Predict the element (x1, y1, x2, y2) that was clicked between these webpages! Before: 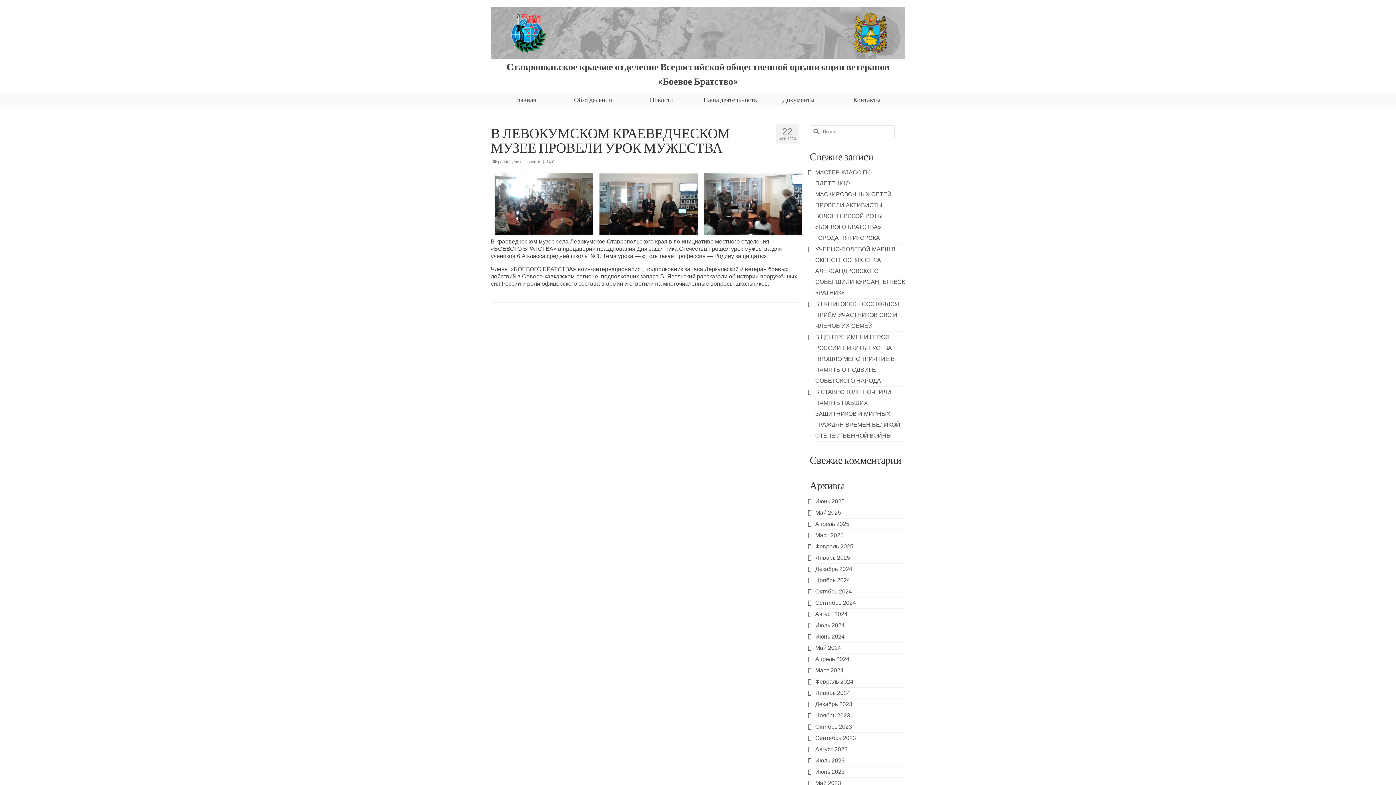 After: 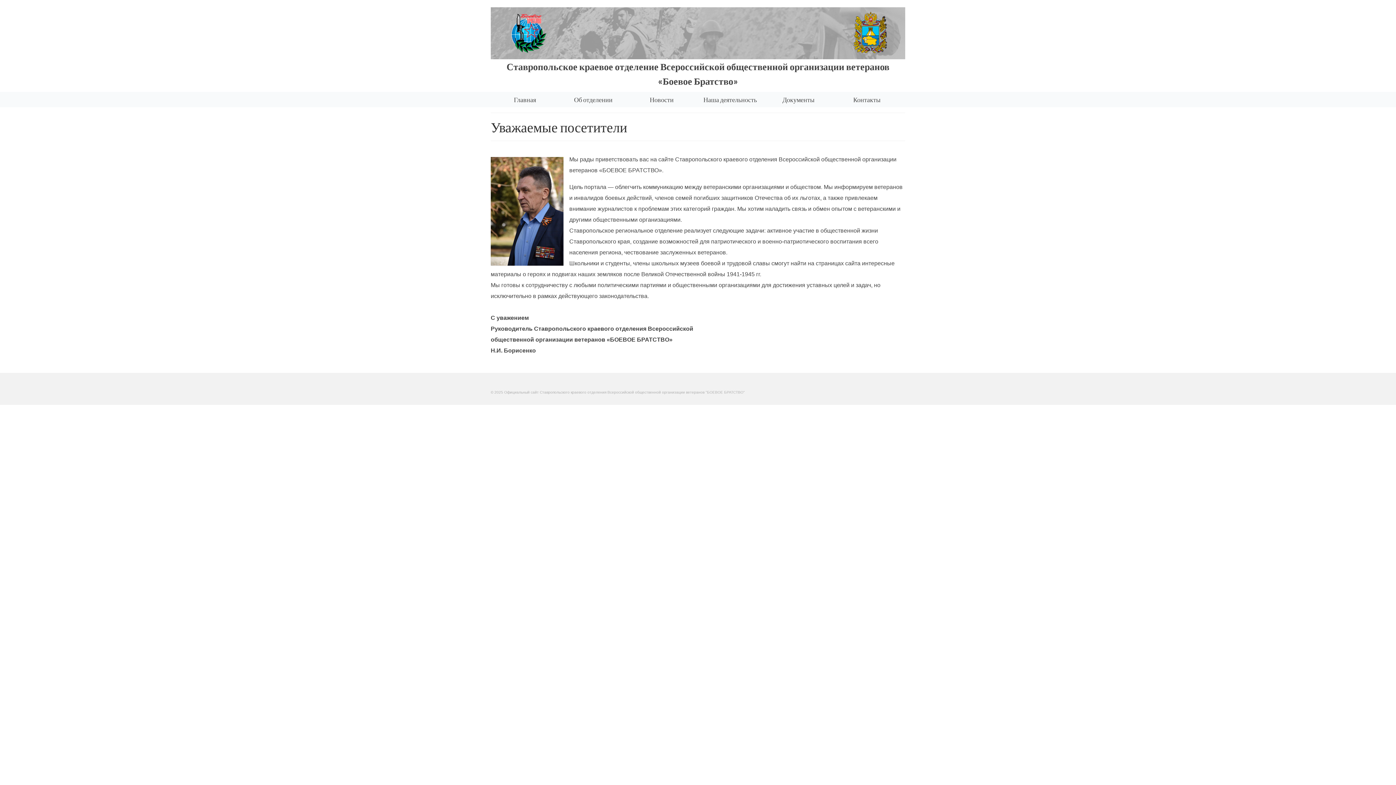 Action: bbox: (490, 7, 905, 59)